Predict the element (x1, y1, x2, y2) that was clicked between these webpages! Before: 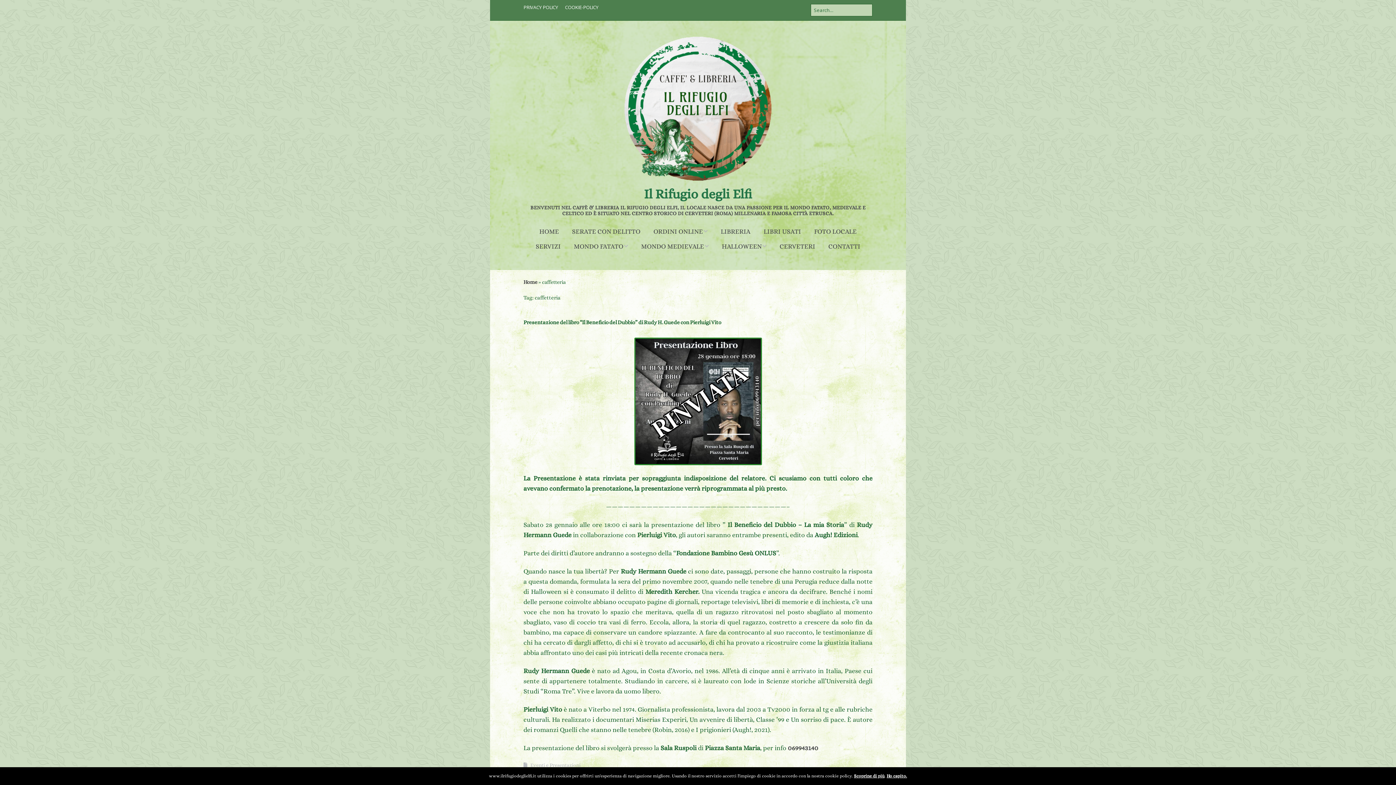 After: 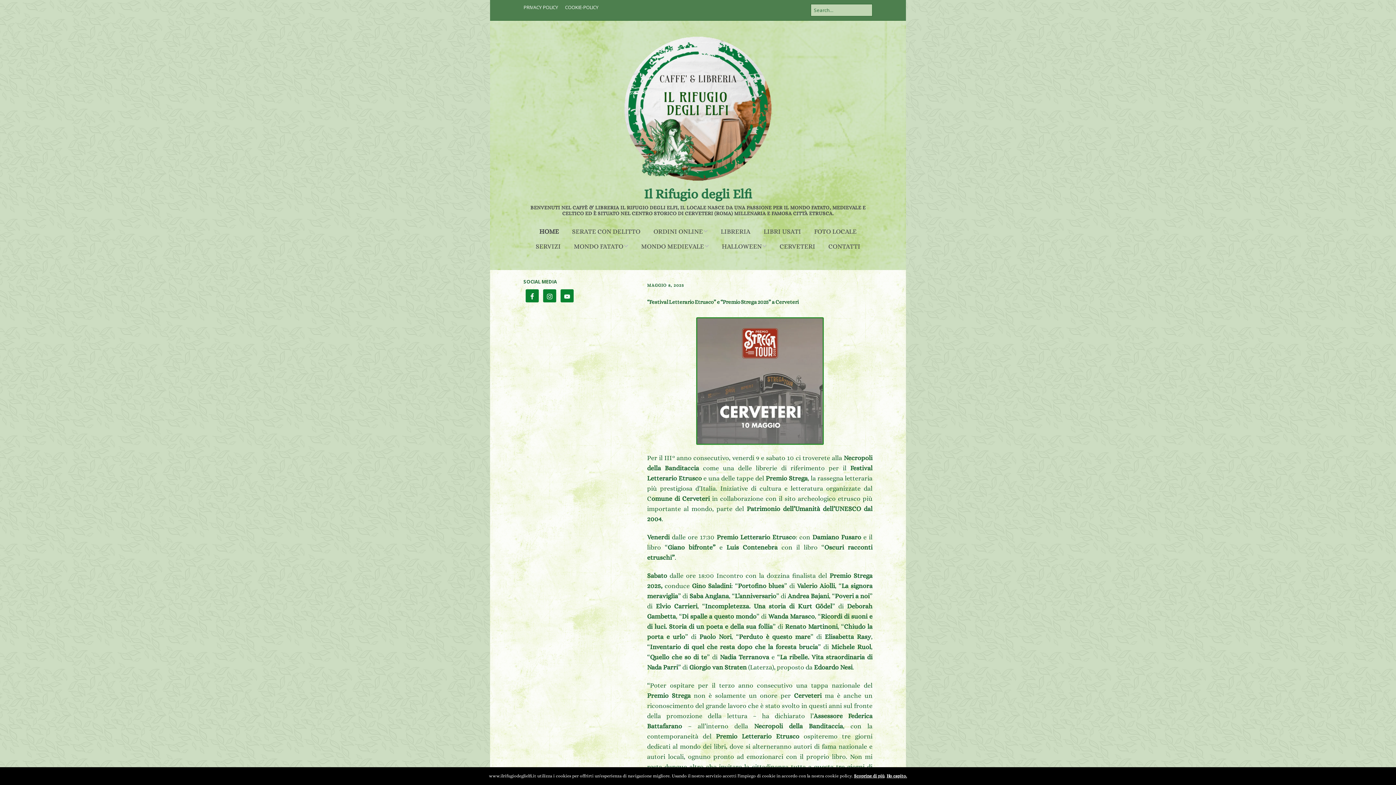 Action: label: HOME bbox: (533, 224, 564, 239)